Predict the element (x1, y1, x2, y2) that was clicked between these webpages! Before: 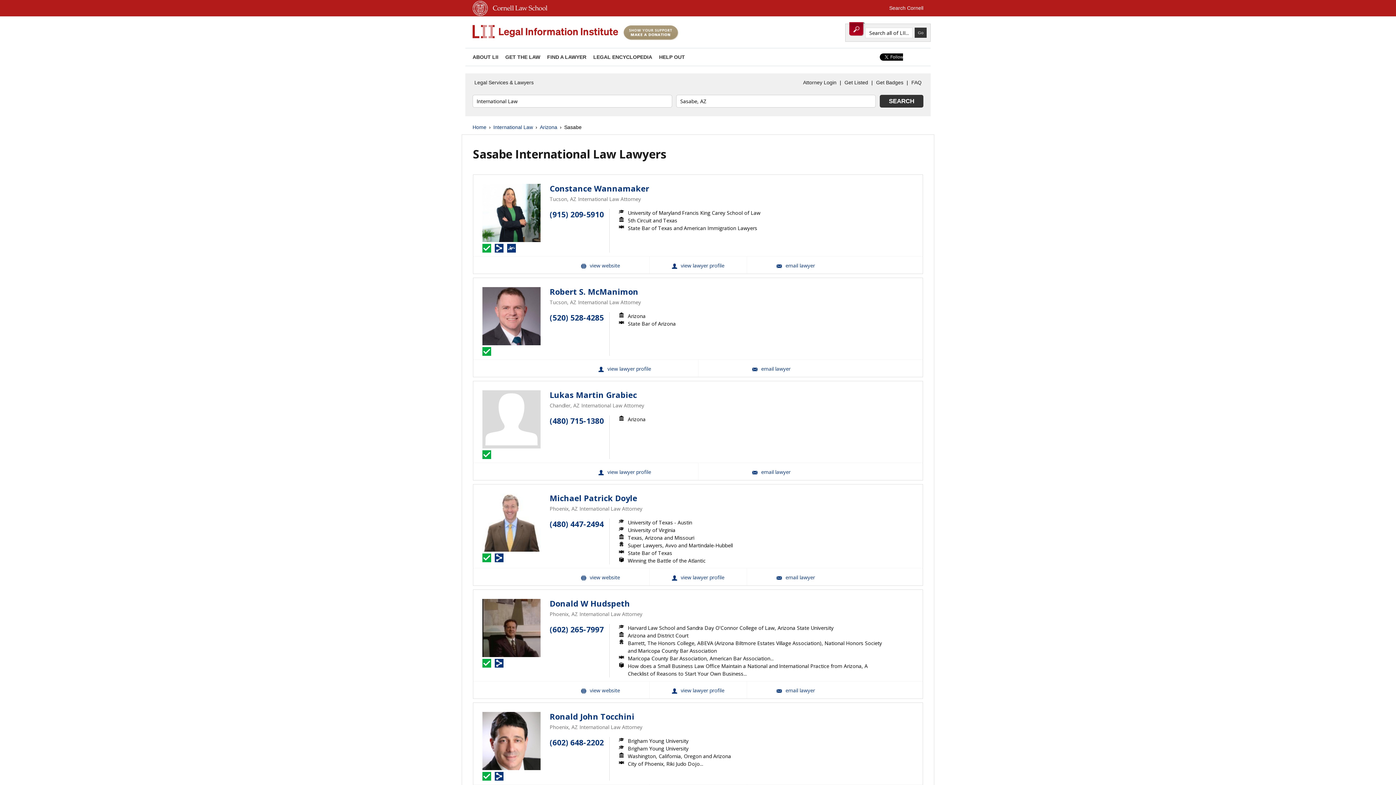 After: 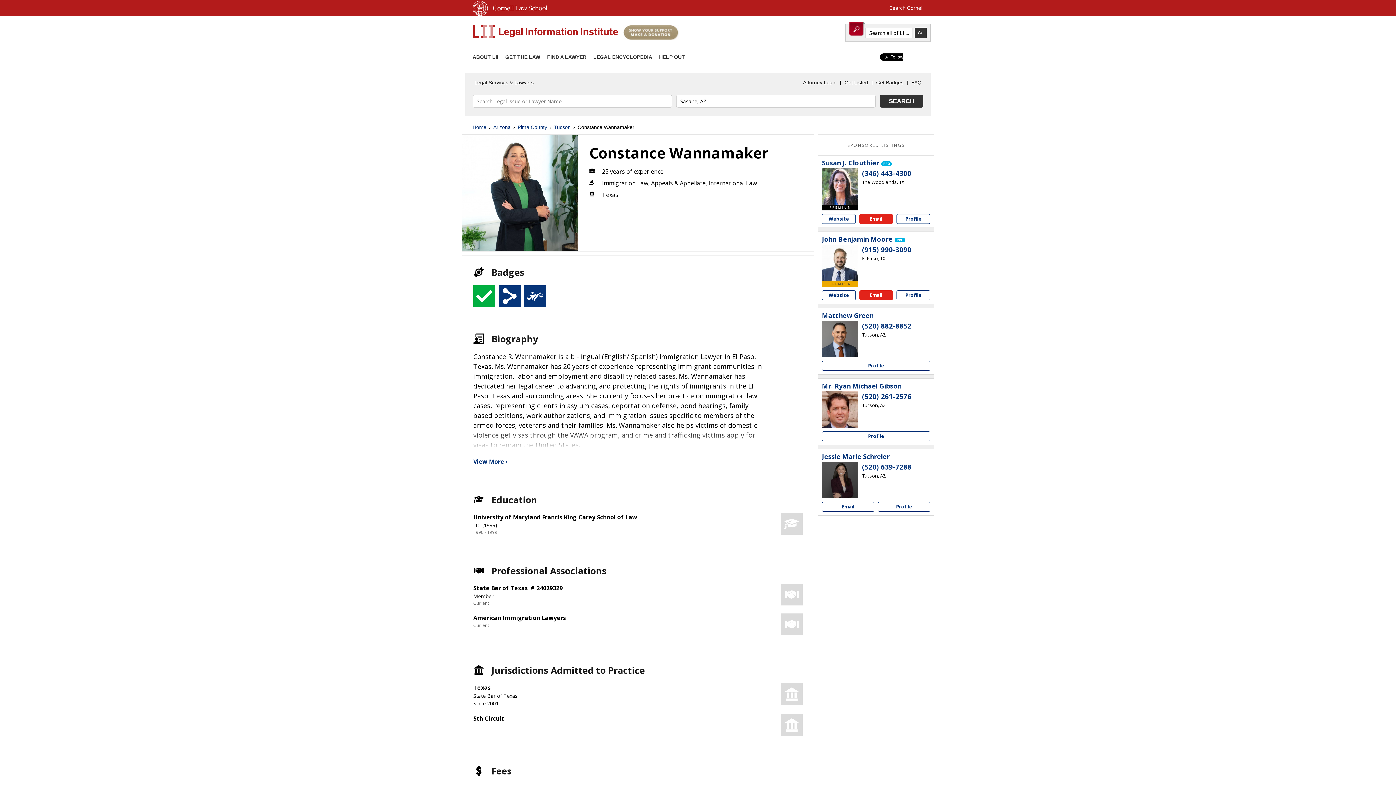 Action: label: Constance Wannamaker View Profile bbox: (649, 256, 746, 273)